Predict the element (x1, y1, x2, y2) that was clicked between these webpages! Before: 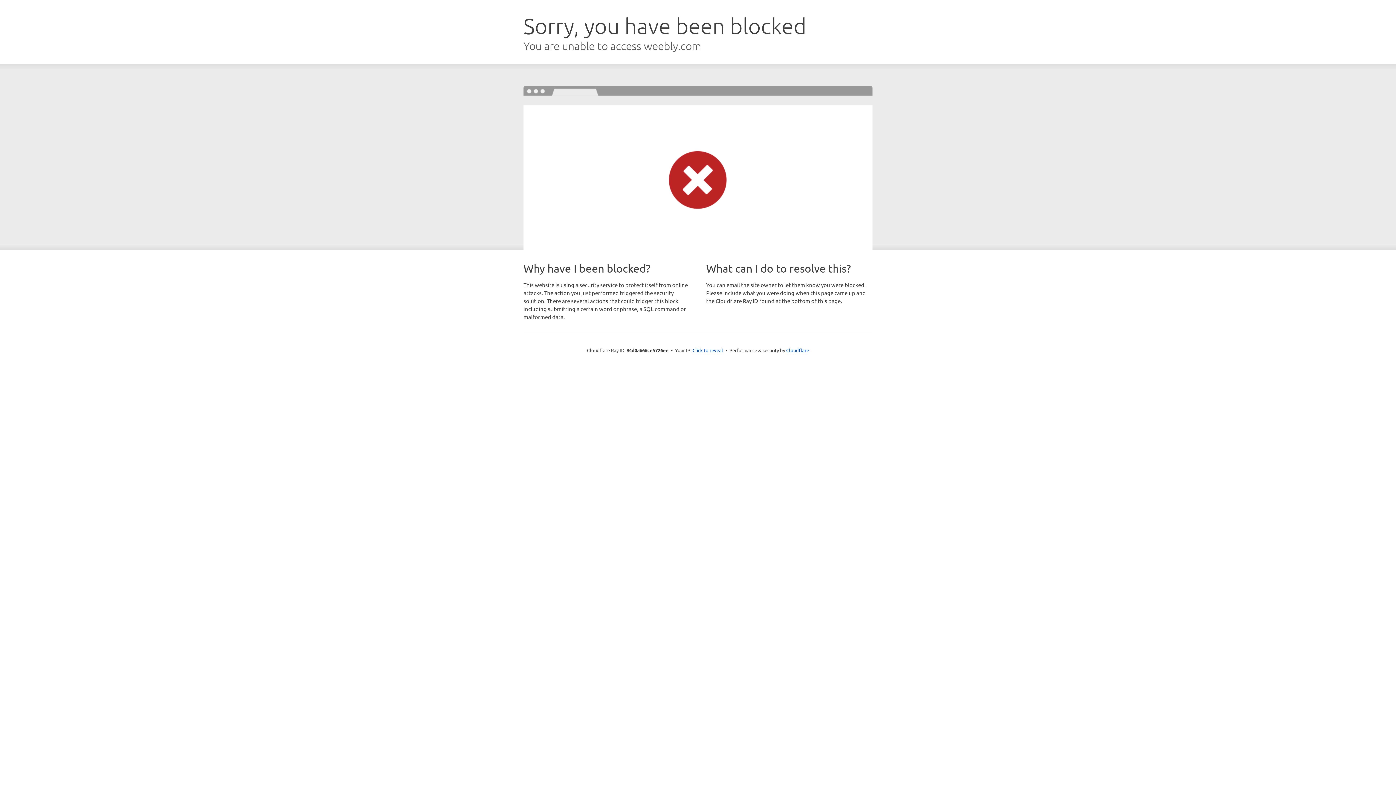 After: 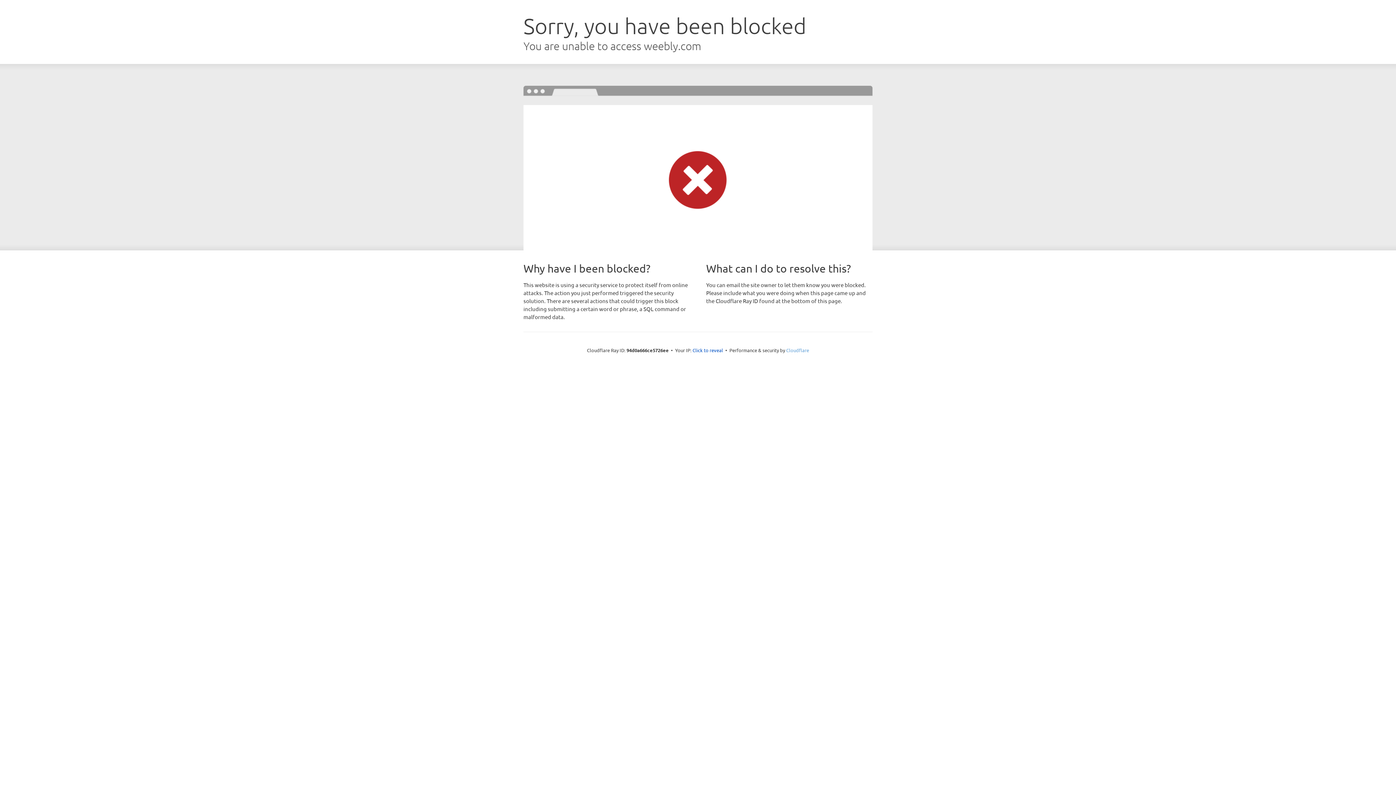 Action: label: Cloudflare bbox: (786, 347, 809, 353)